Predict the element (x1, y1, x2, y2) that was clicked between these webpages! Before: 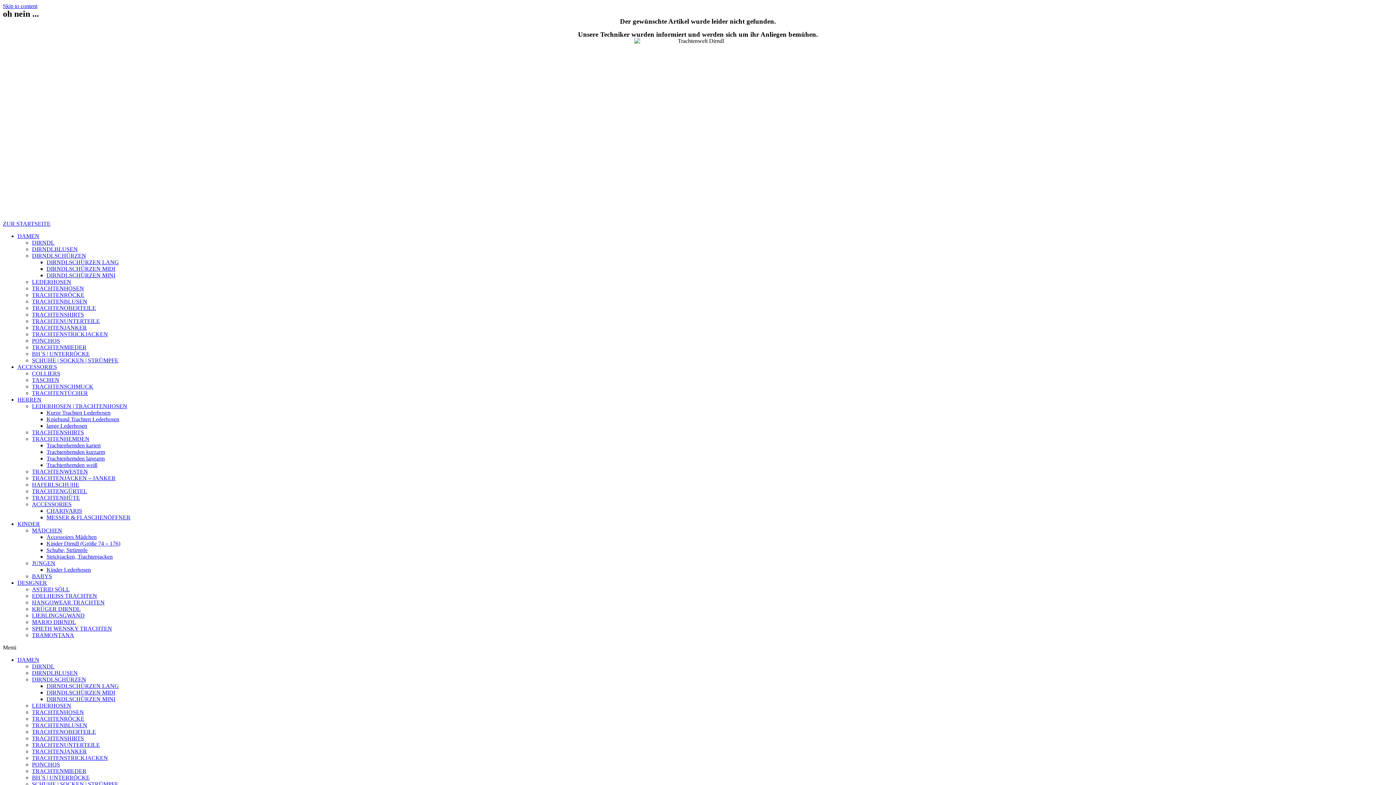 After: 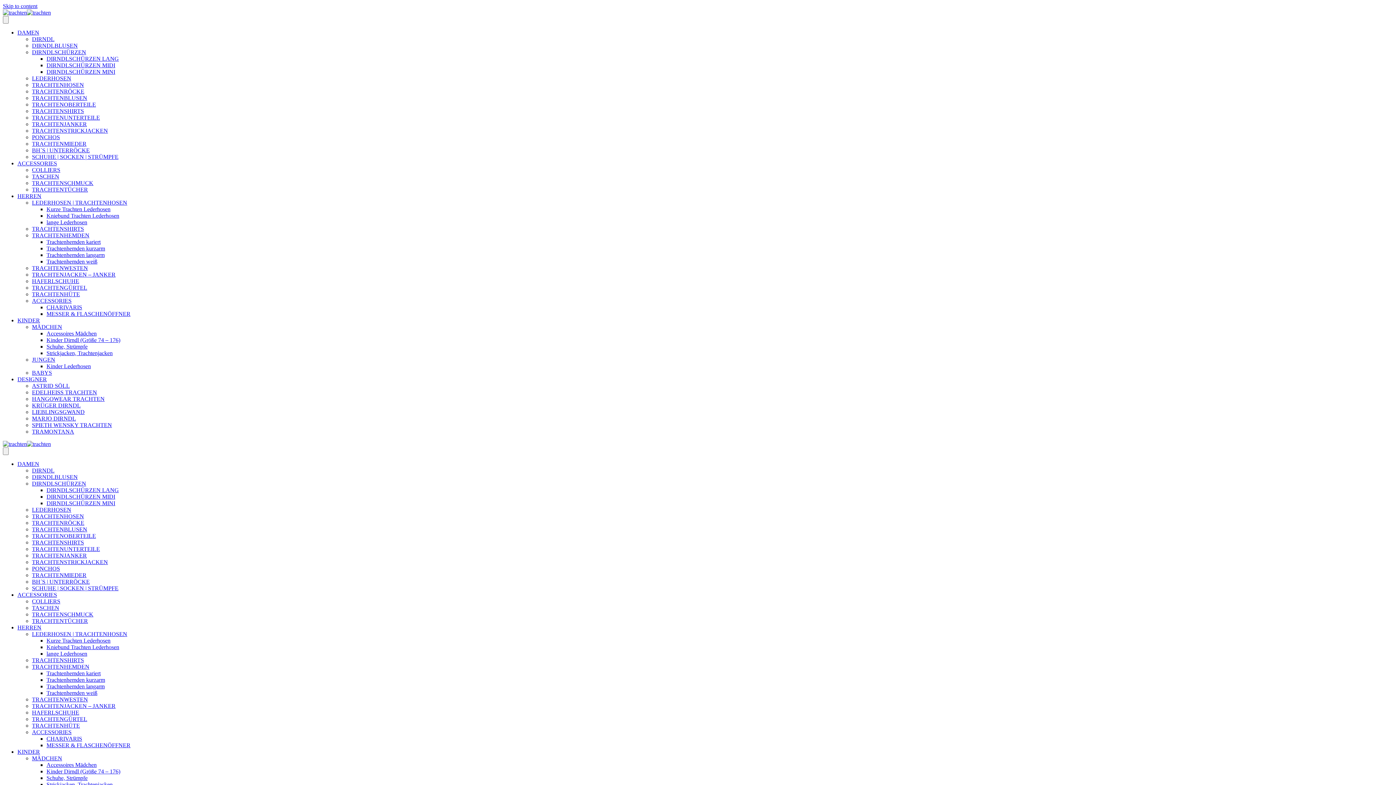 Action: bbox: (46, 449, 105, 455) label: Trachtenhemden kurzarm